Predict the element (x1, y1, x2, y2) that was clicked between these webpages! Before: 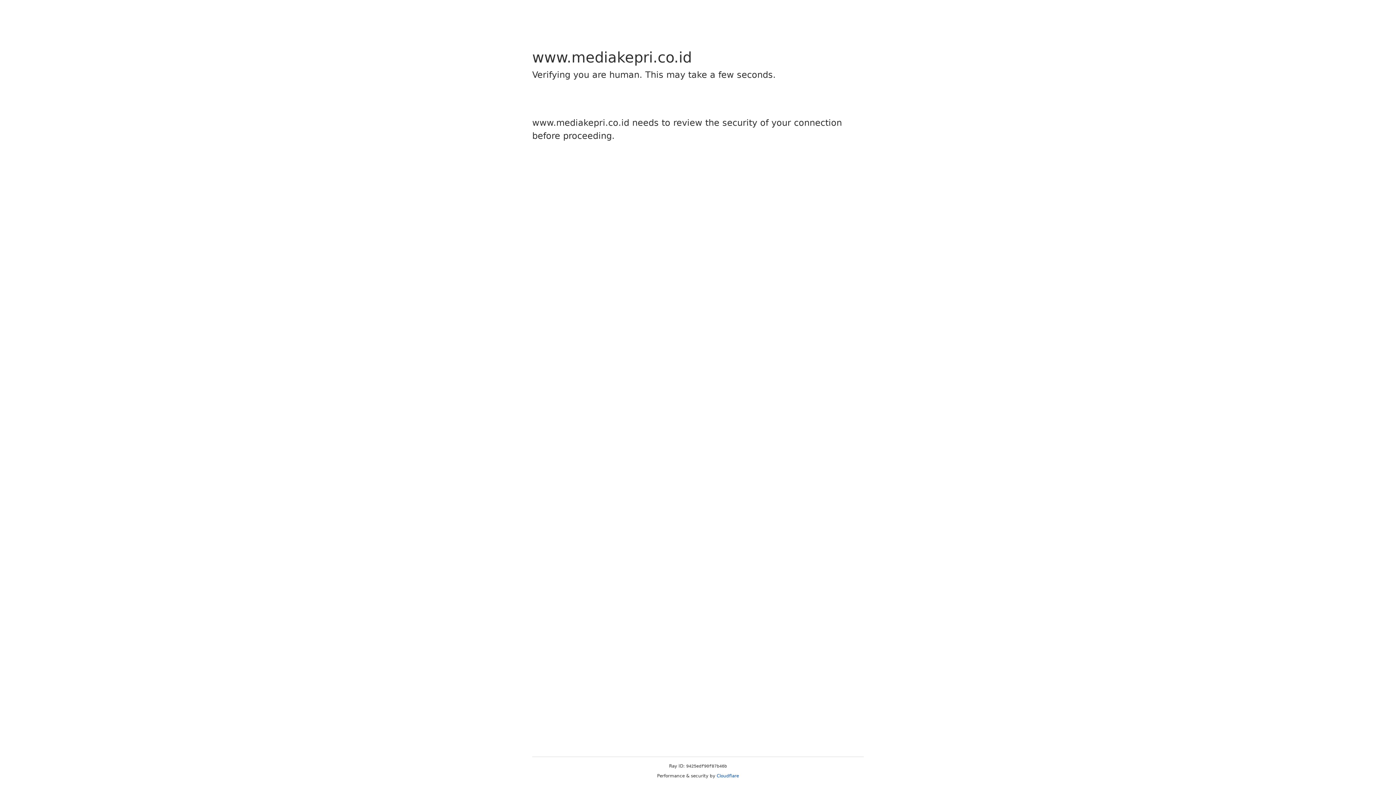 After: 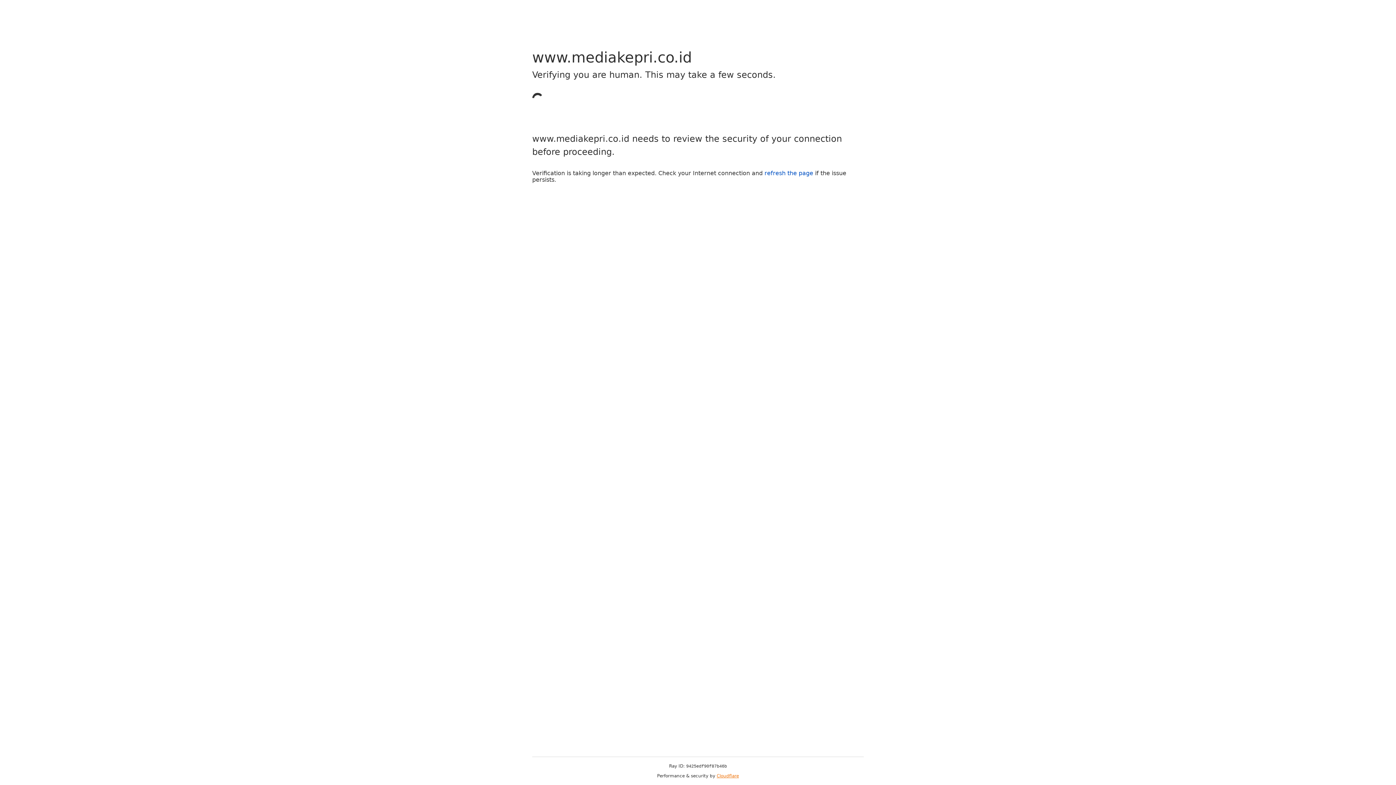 Action: label: Cloudflare bbox: (716, 773, 739, 778)